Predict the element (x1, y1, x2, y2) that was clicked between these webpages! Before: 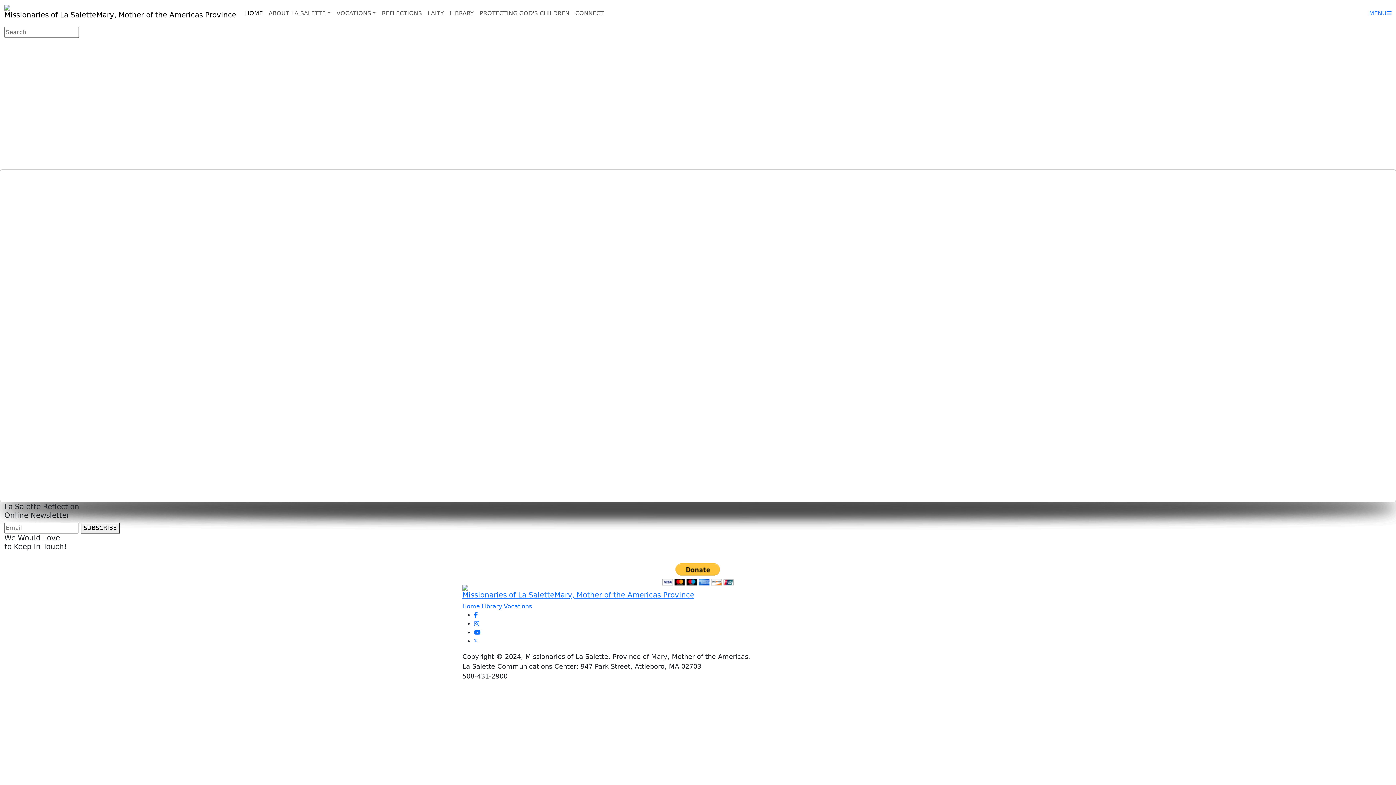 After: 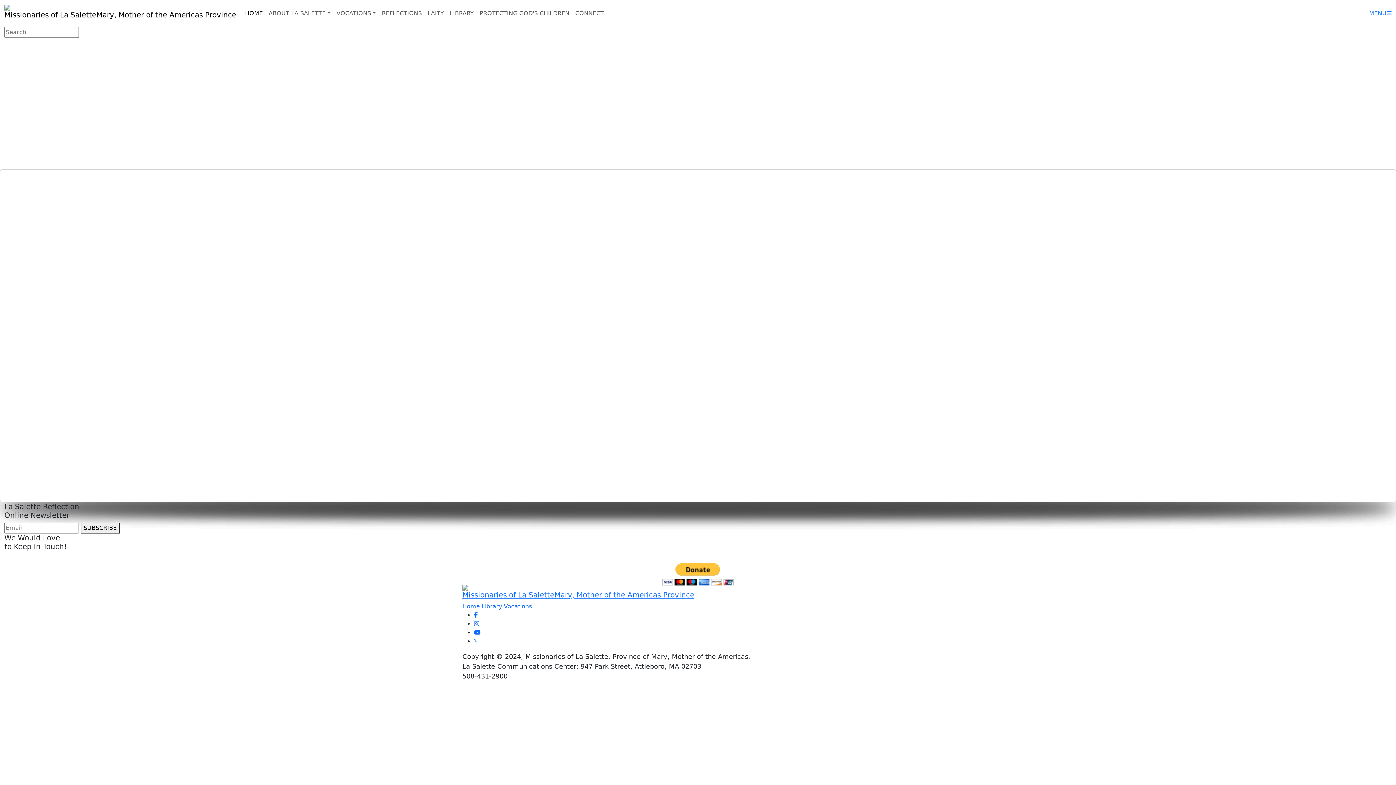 Action: bbox: (532, 339, 632, 346) label: lscommunications@gmail.com